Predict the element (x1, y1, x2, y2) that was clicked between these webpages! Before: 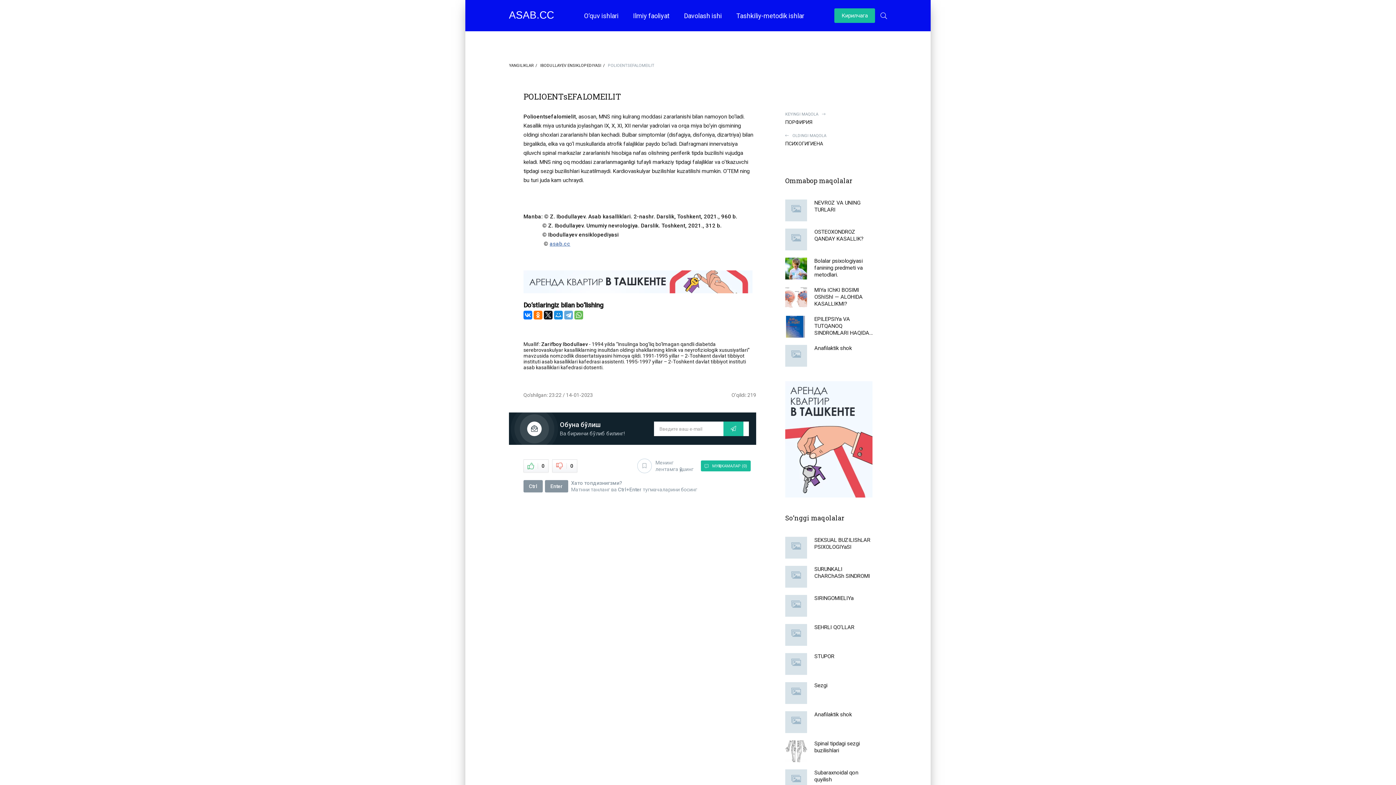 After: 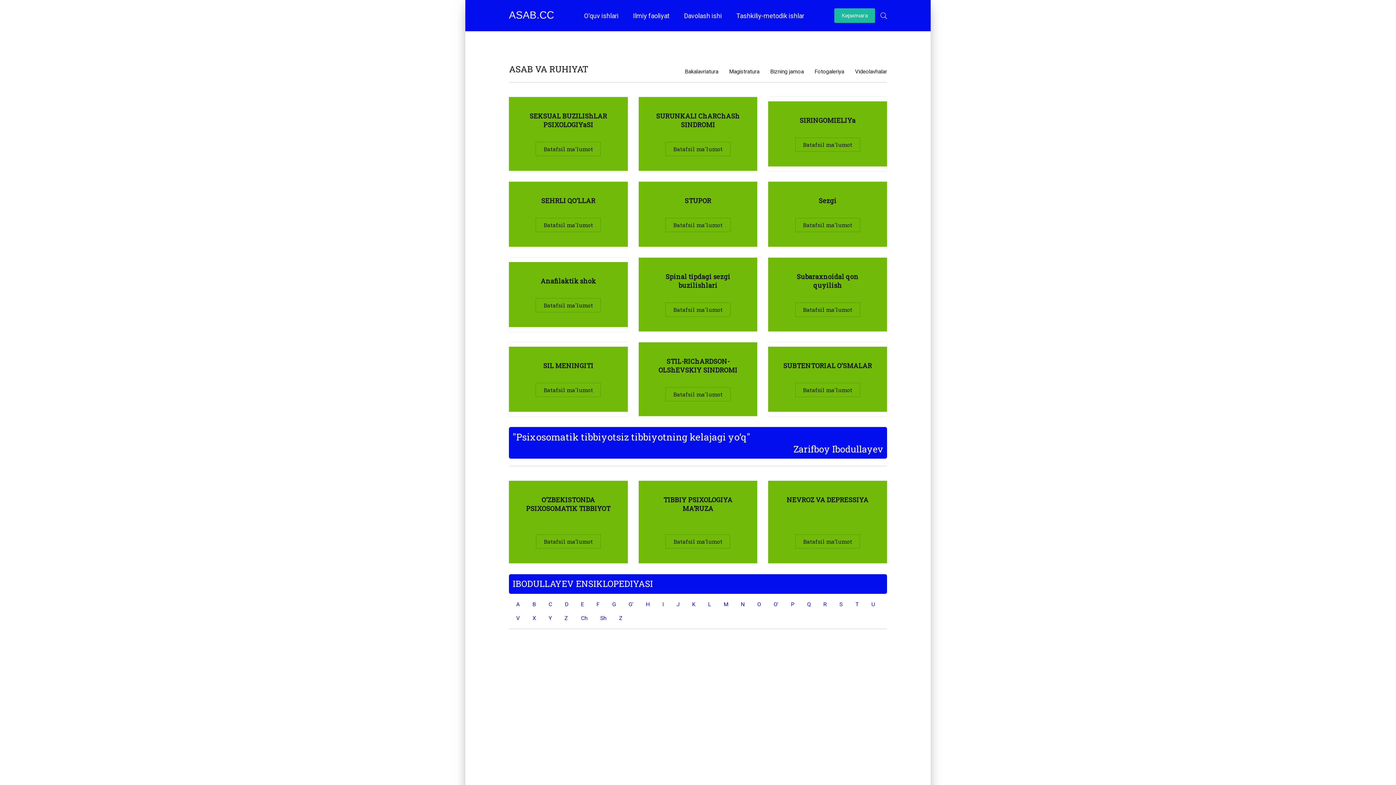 Action: label: ASAB.CC bbox: (509, 9, 554, 22)